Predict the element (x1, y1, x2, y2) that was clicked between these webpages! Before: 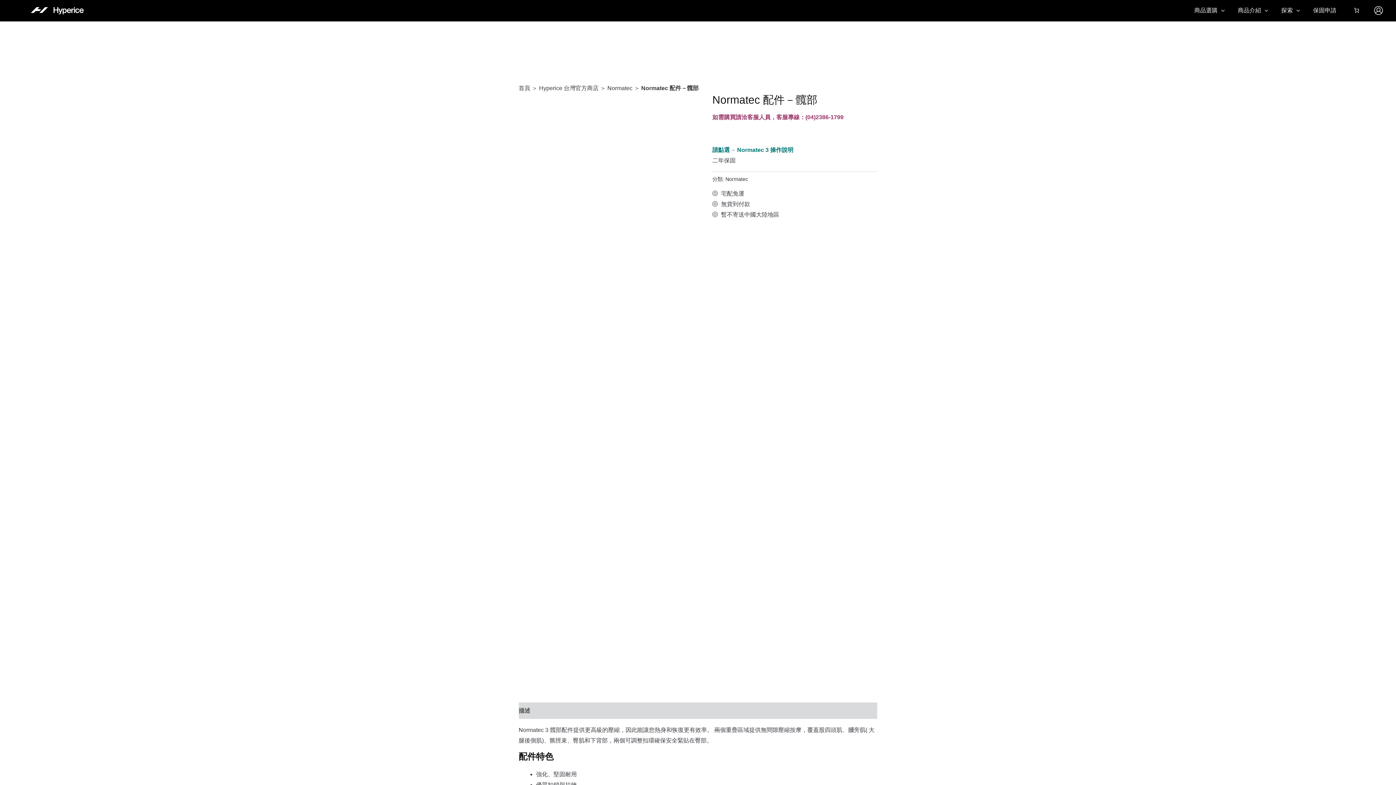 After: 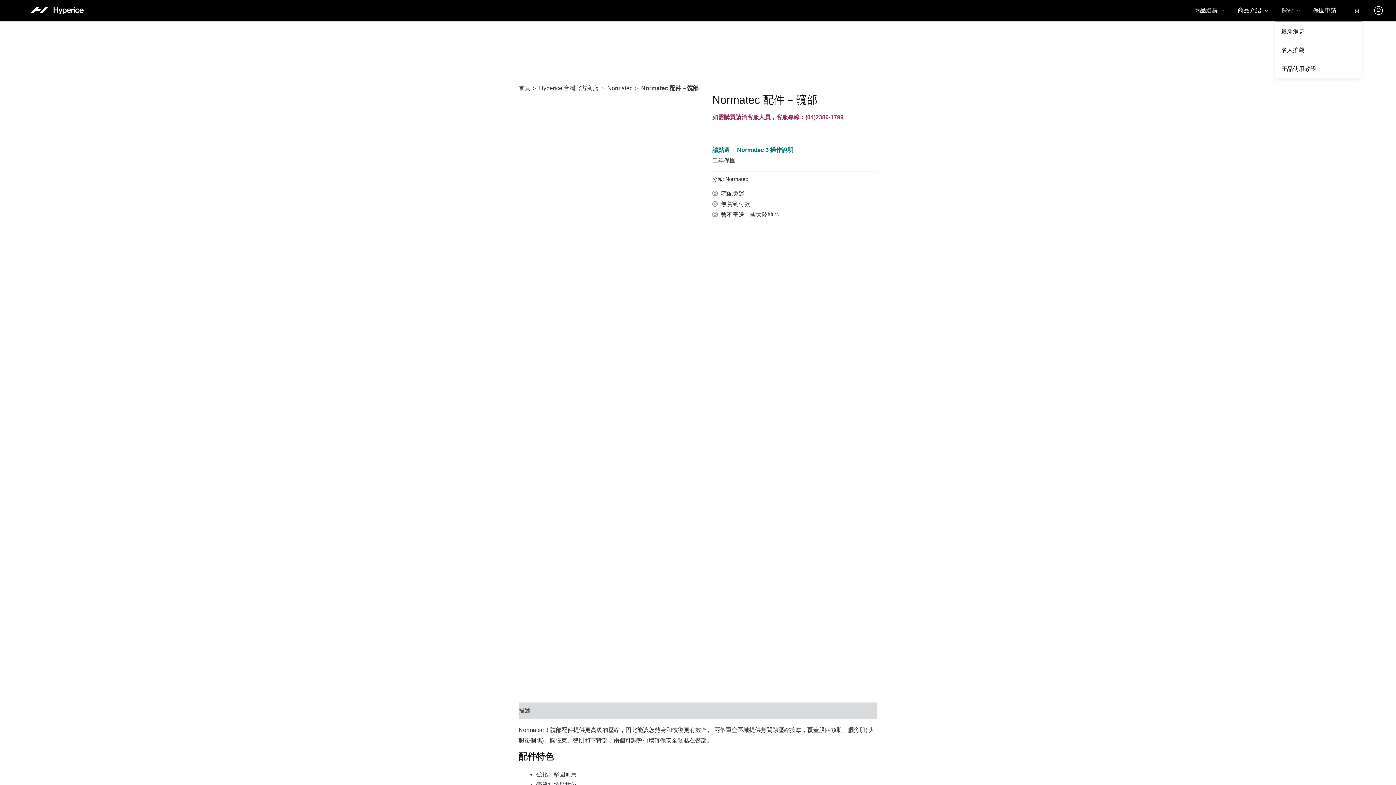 Action: bbox: (1275, 5, 1306, 16) label: 探索